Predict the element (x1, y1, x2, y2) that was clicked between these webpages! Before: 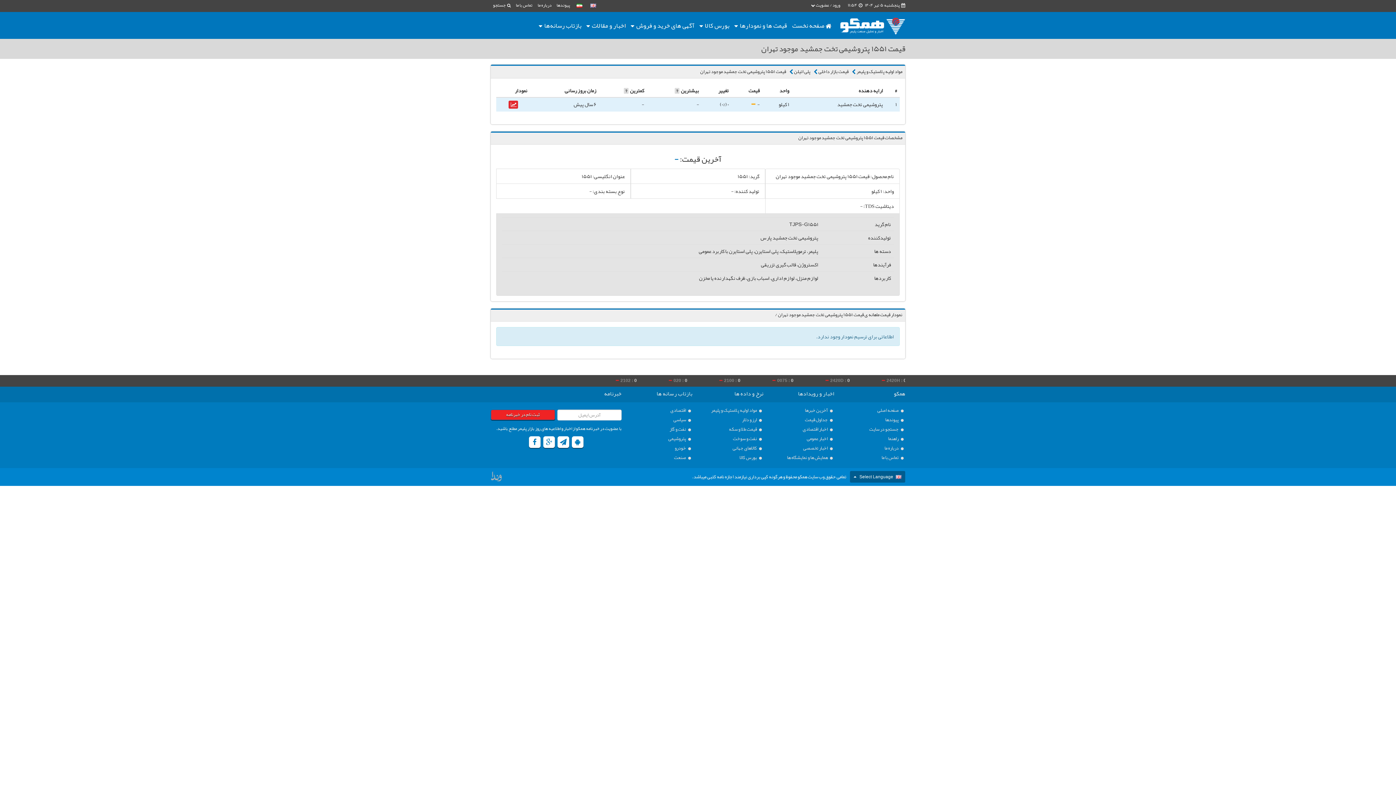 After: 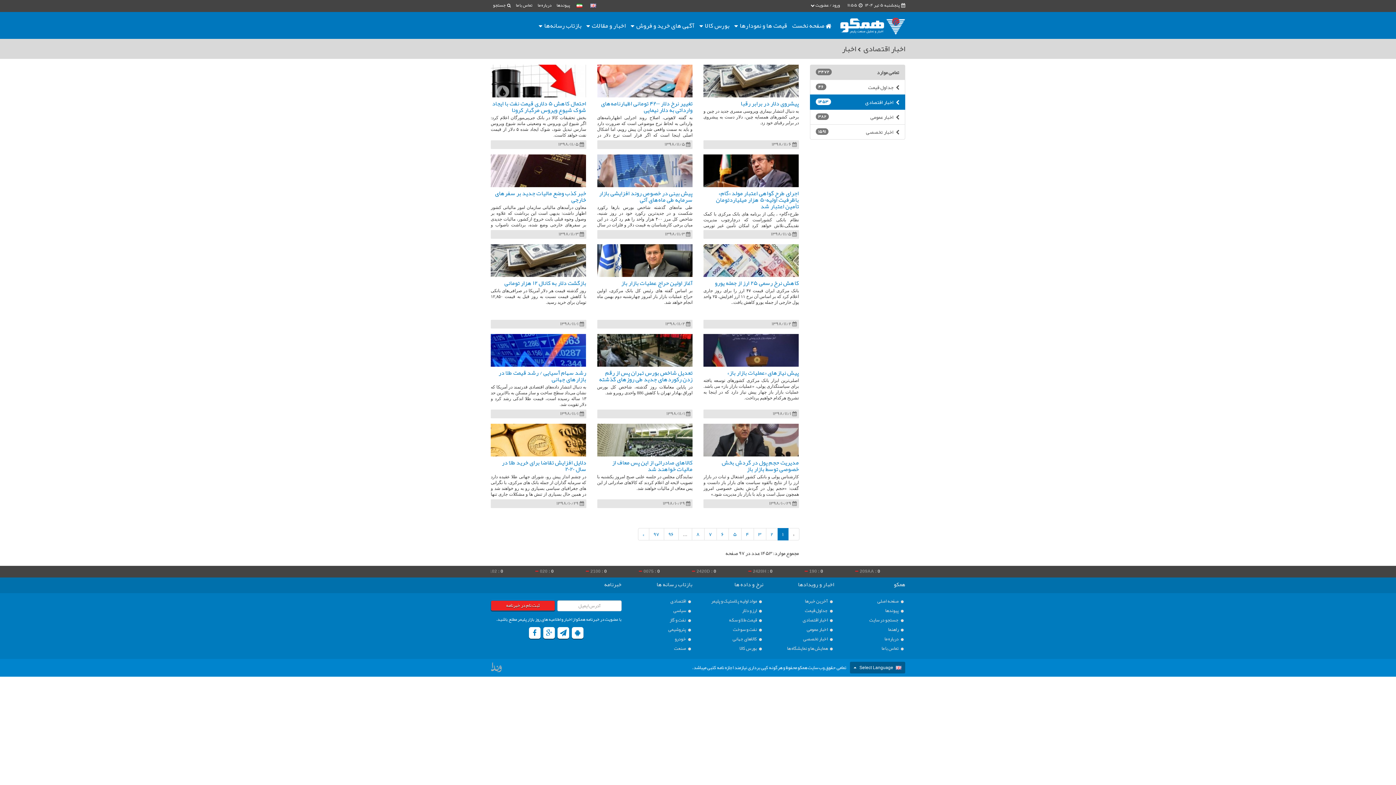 Action: bbox: (774, 425, 834, 434) label:  اخبار اقتصادی